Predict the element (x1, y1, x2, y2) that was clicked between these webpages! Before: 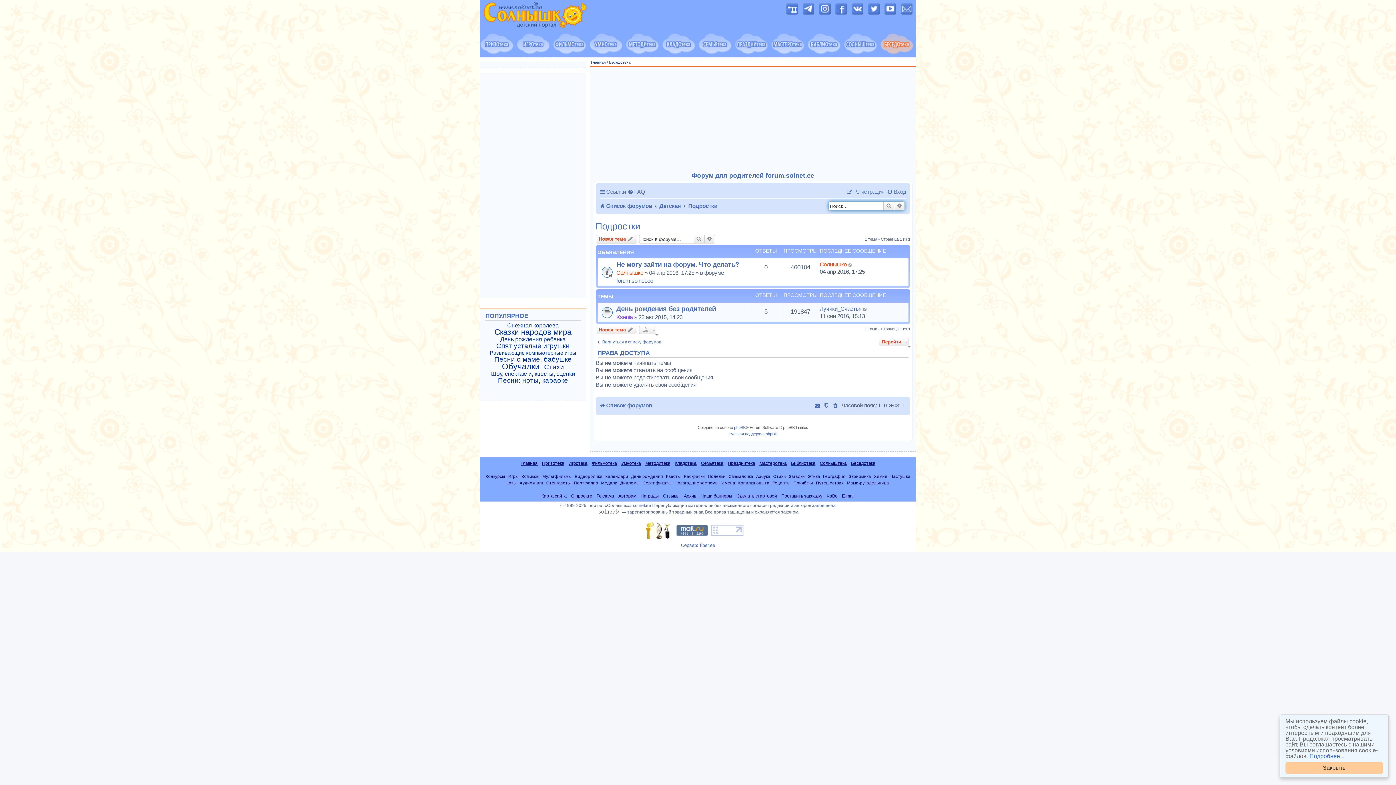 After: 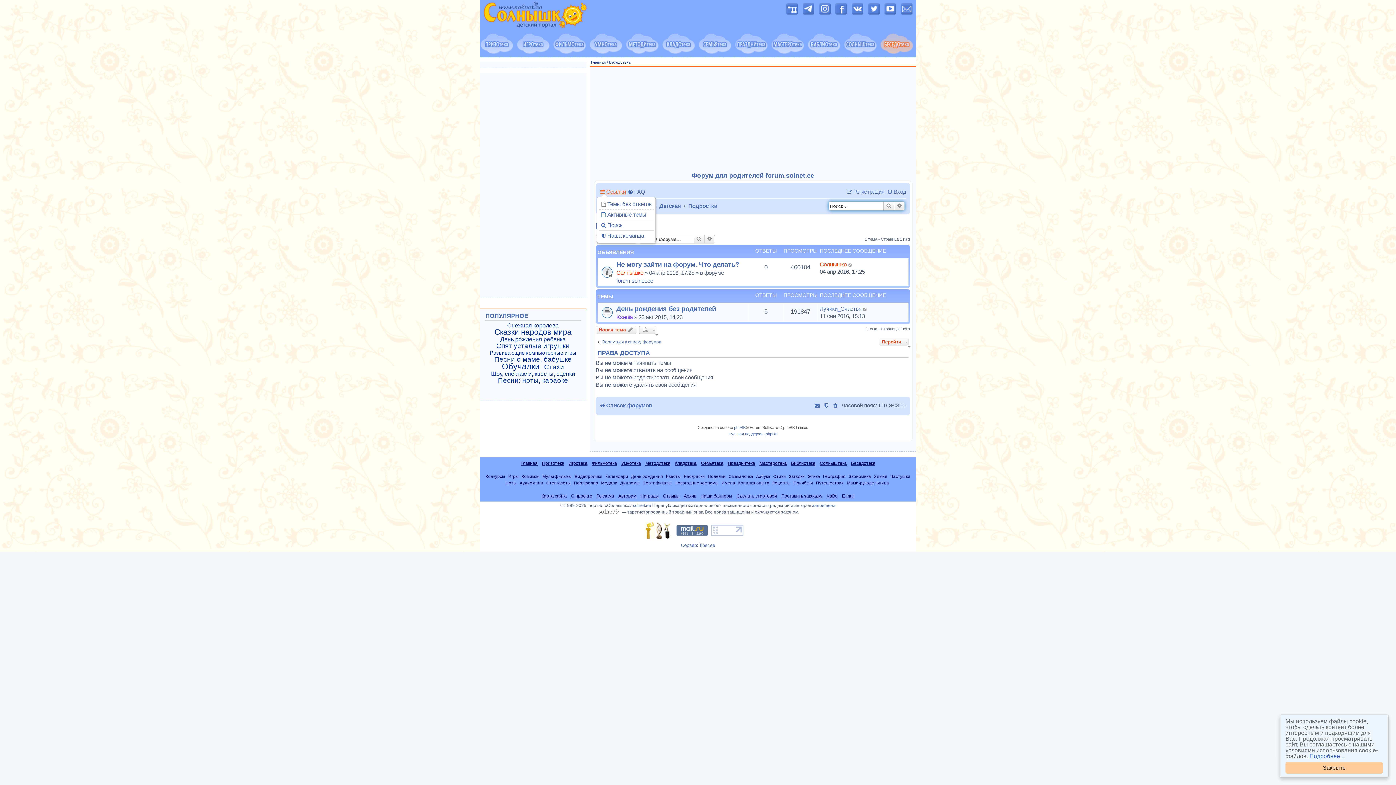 Action: label: Ссылки bbox: (599, 185, 626, 197)